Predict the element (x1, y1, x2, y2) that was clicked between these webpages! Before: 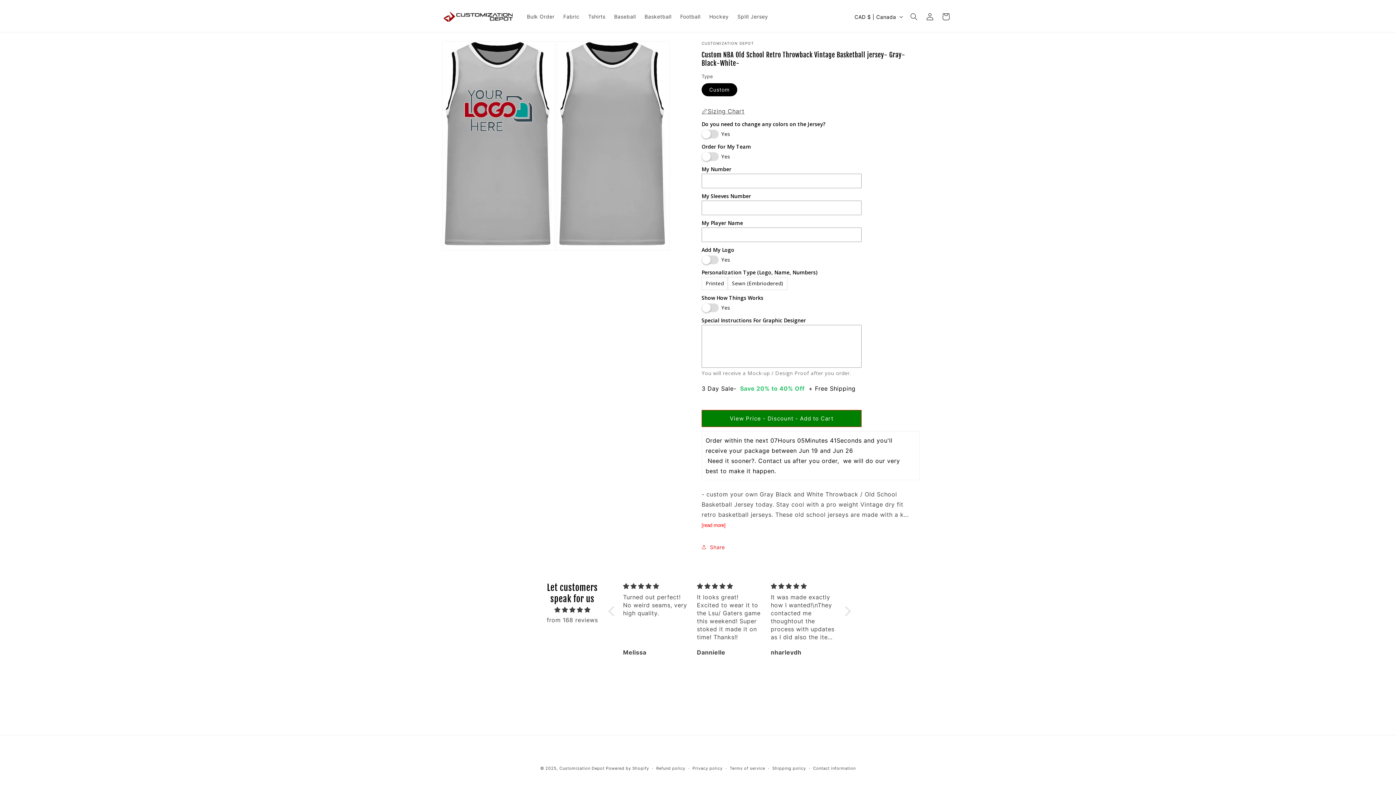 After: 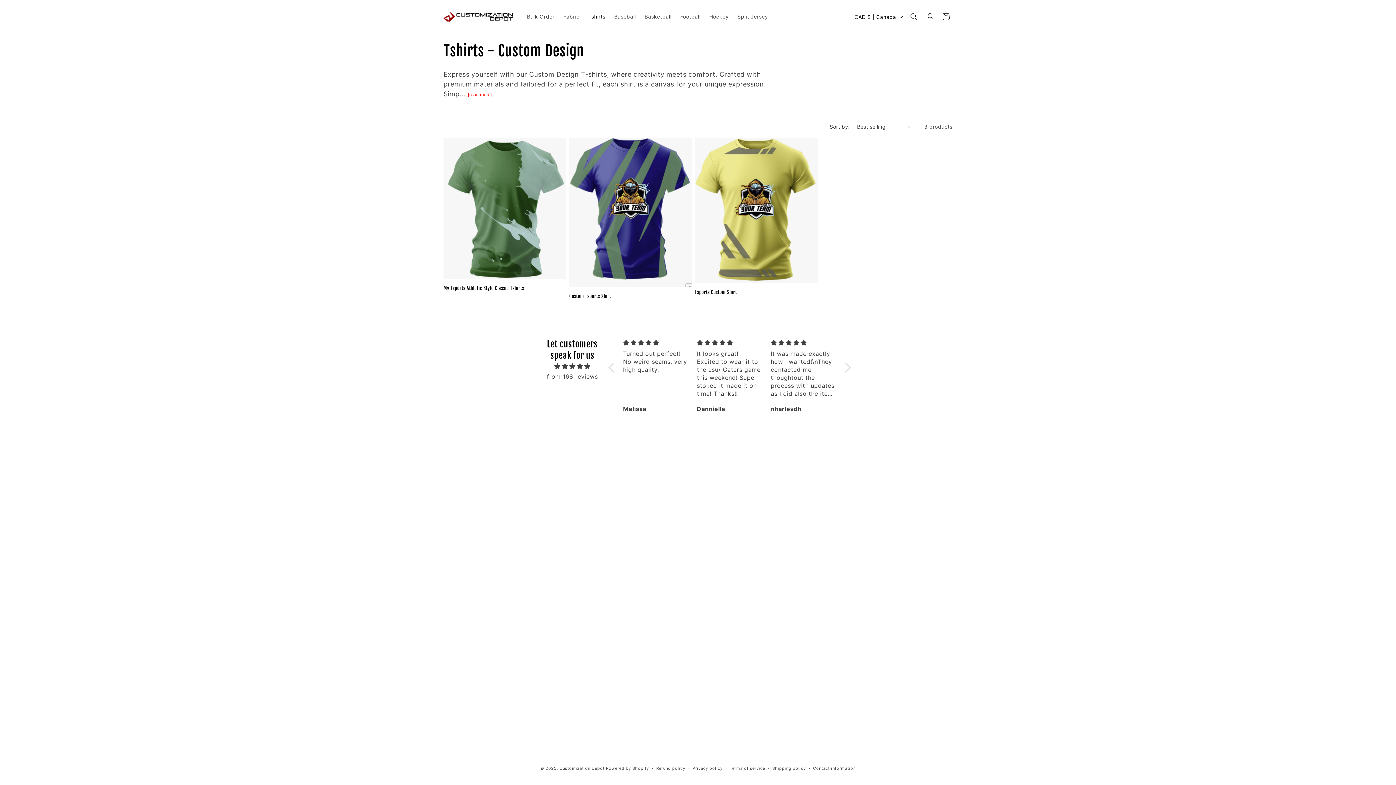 Action: label: Tshirts bbox: (584, 9, 609, 24)